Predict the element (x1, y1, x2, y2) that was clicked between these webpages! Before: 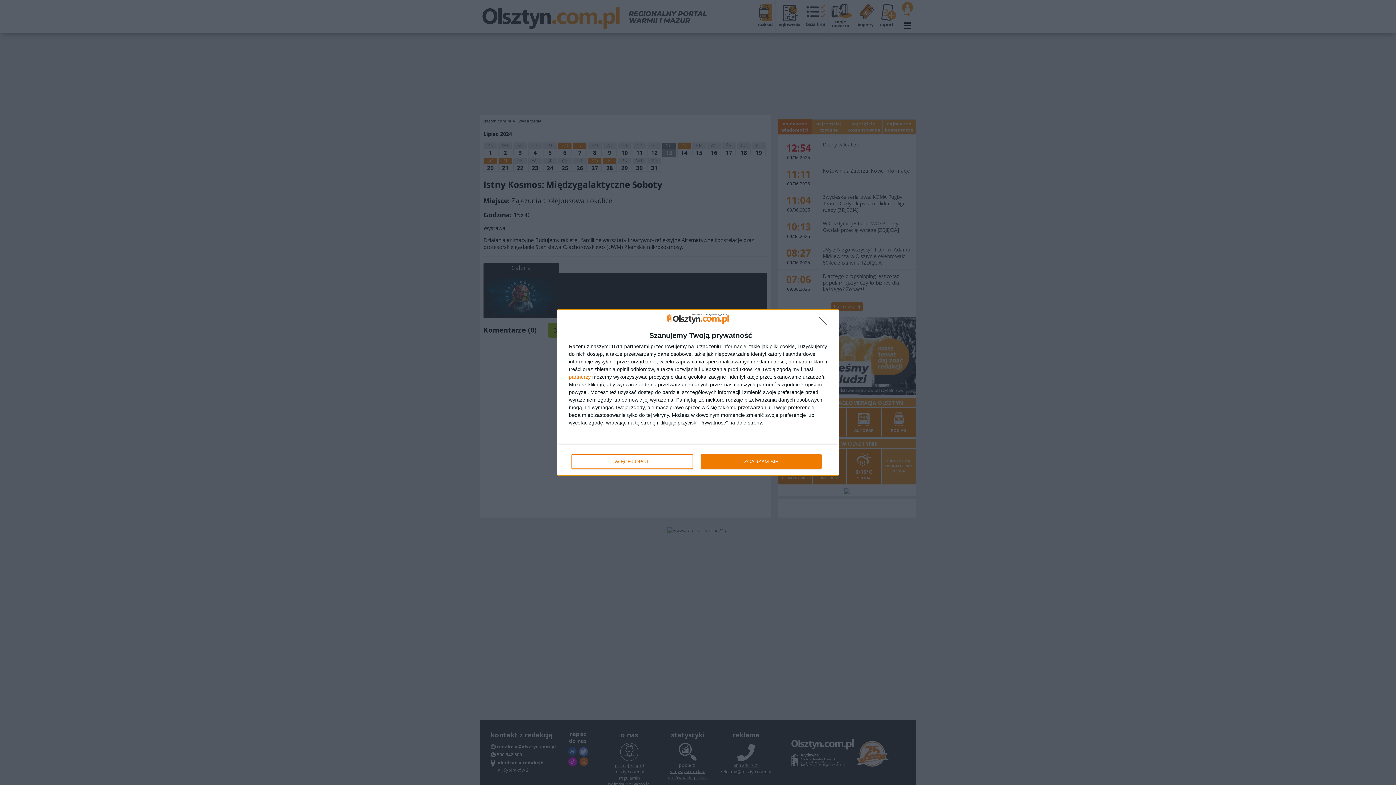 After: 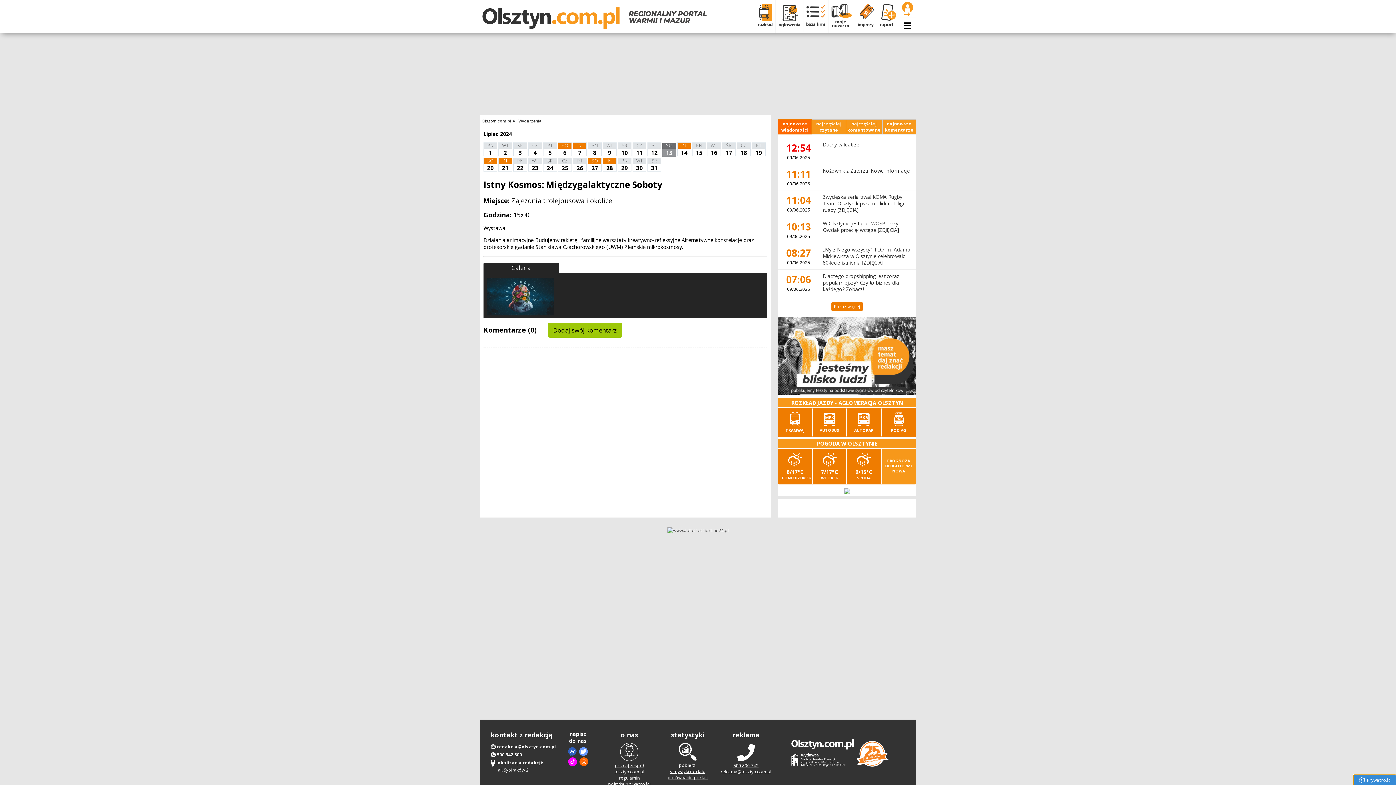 Action: bbox: (700, 454, 821, 469) label: ZGADZAM SIĘ